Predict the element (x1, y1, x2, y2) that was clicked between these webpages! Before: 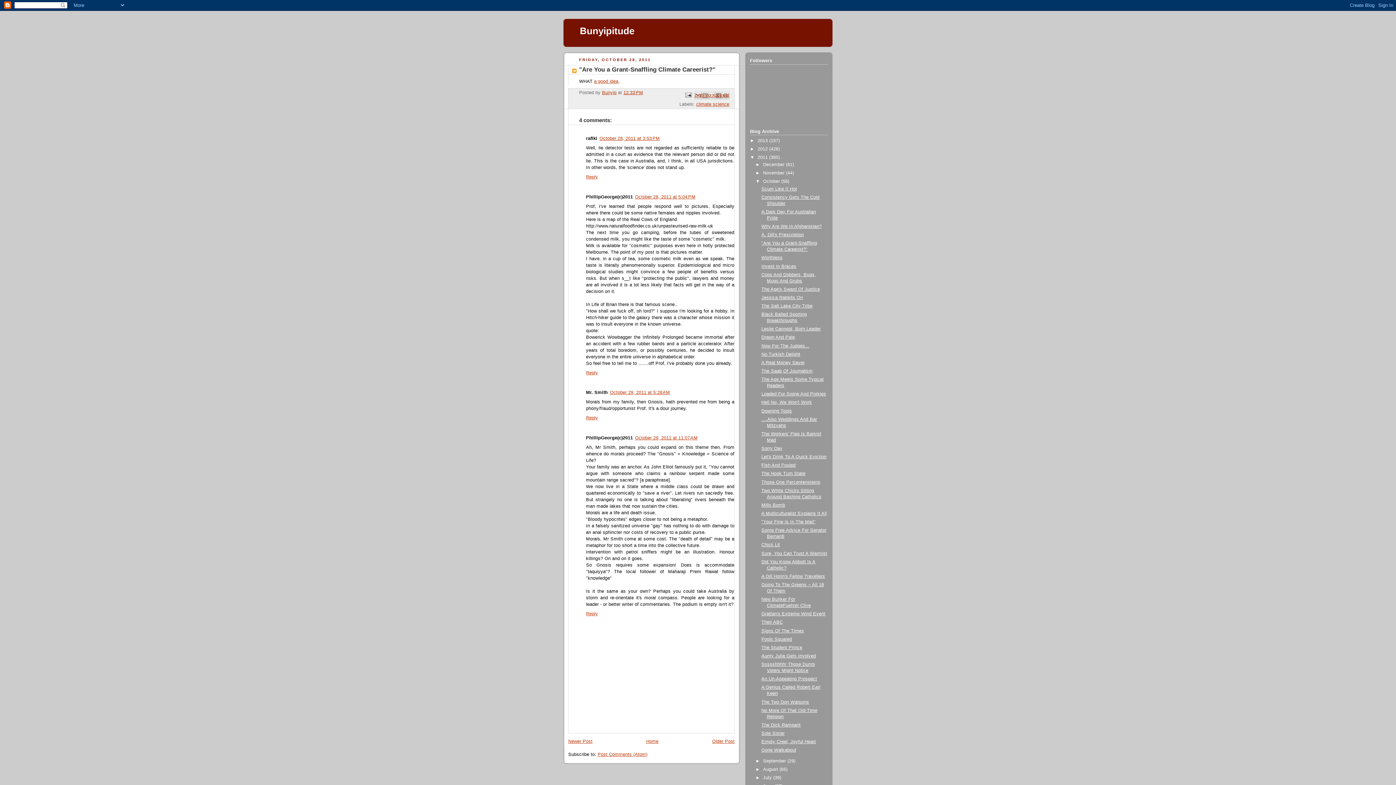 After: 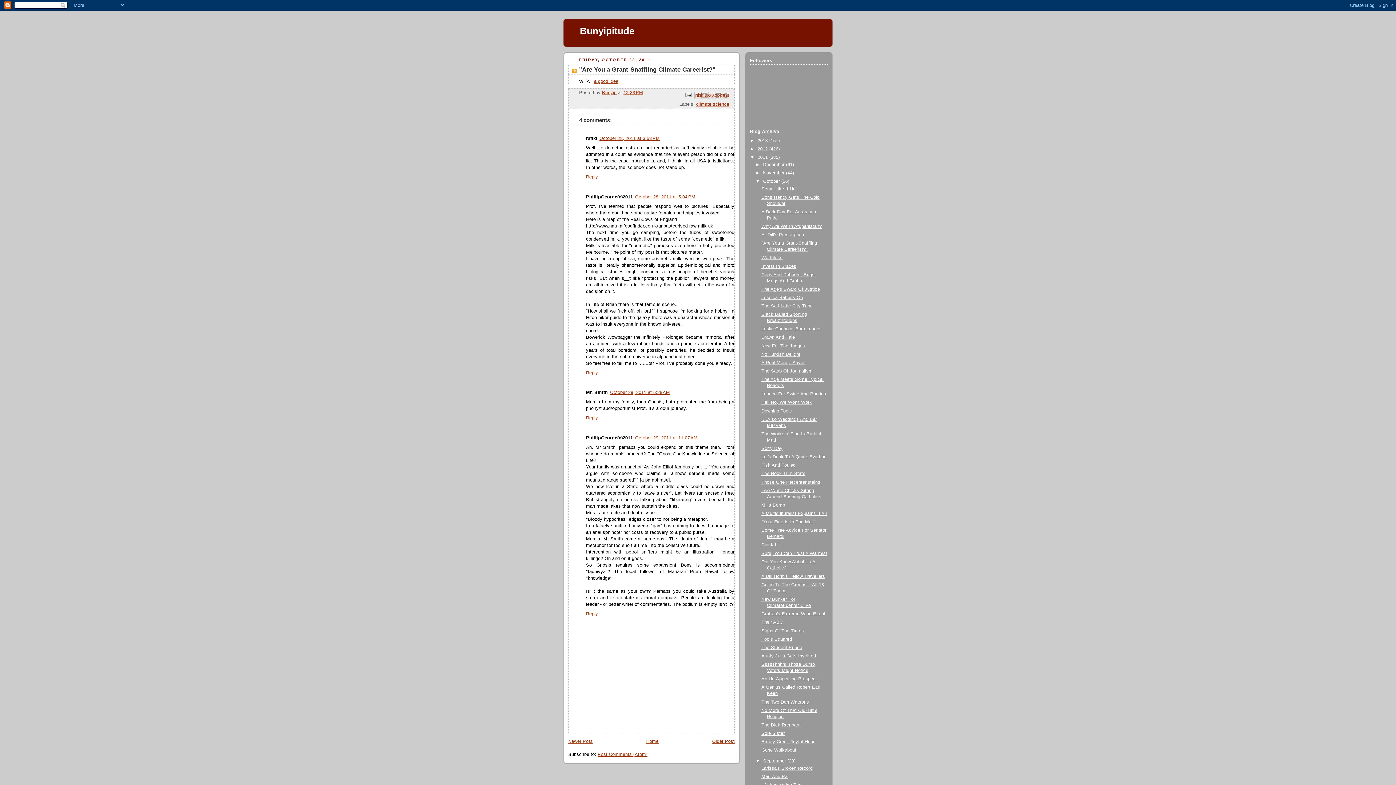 Action: bbox: (755, 758, 763, 763) label: ►  